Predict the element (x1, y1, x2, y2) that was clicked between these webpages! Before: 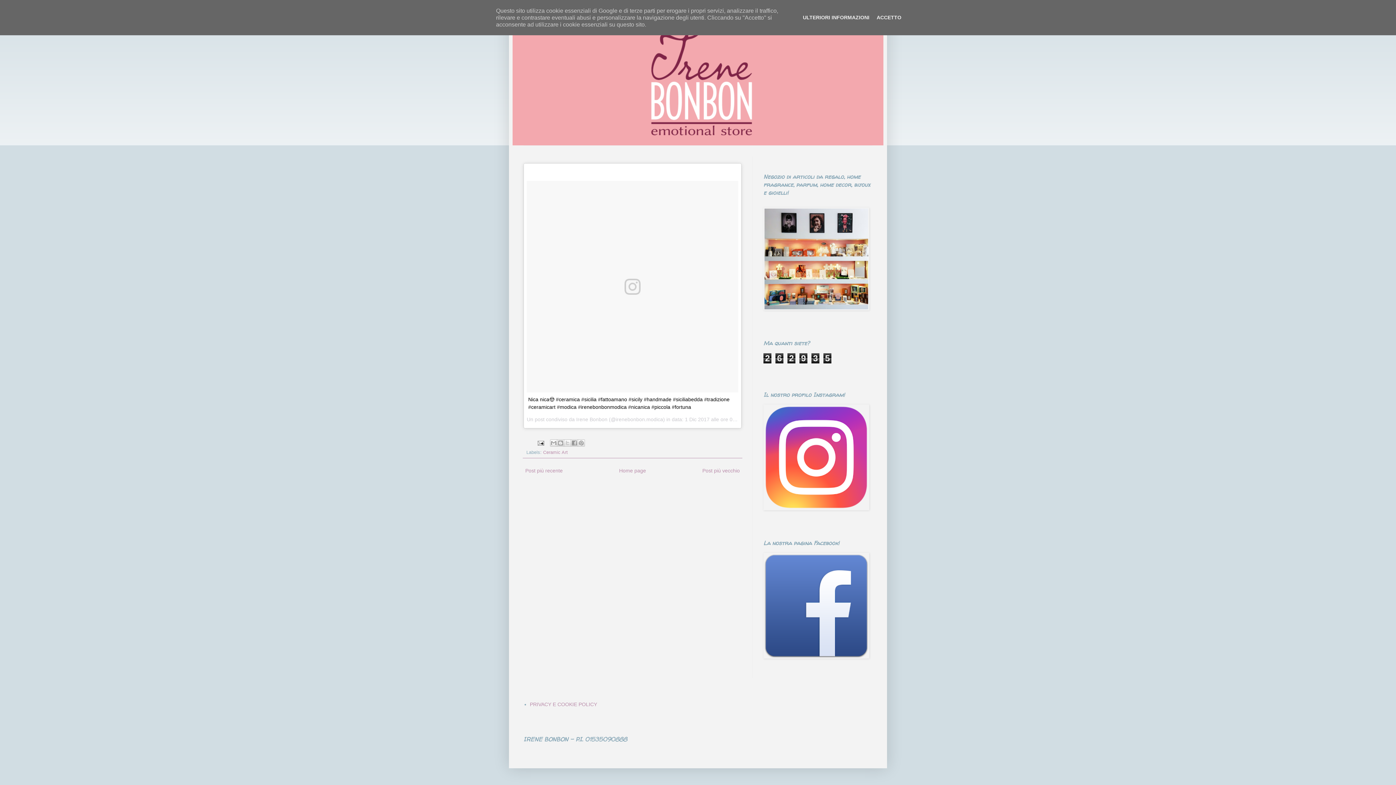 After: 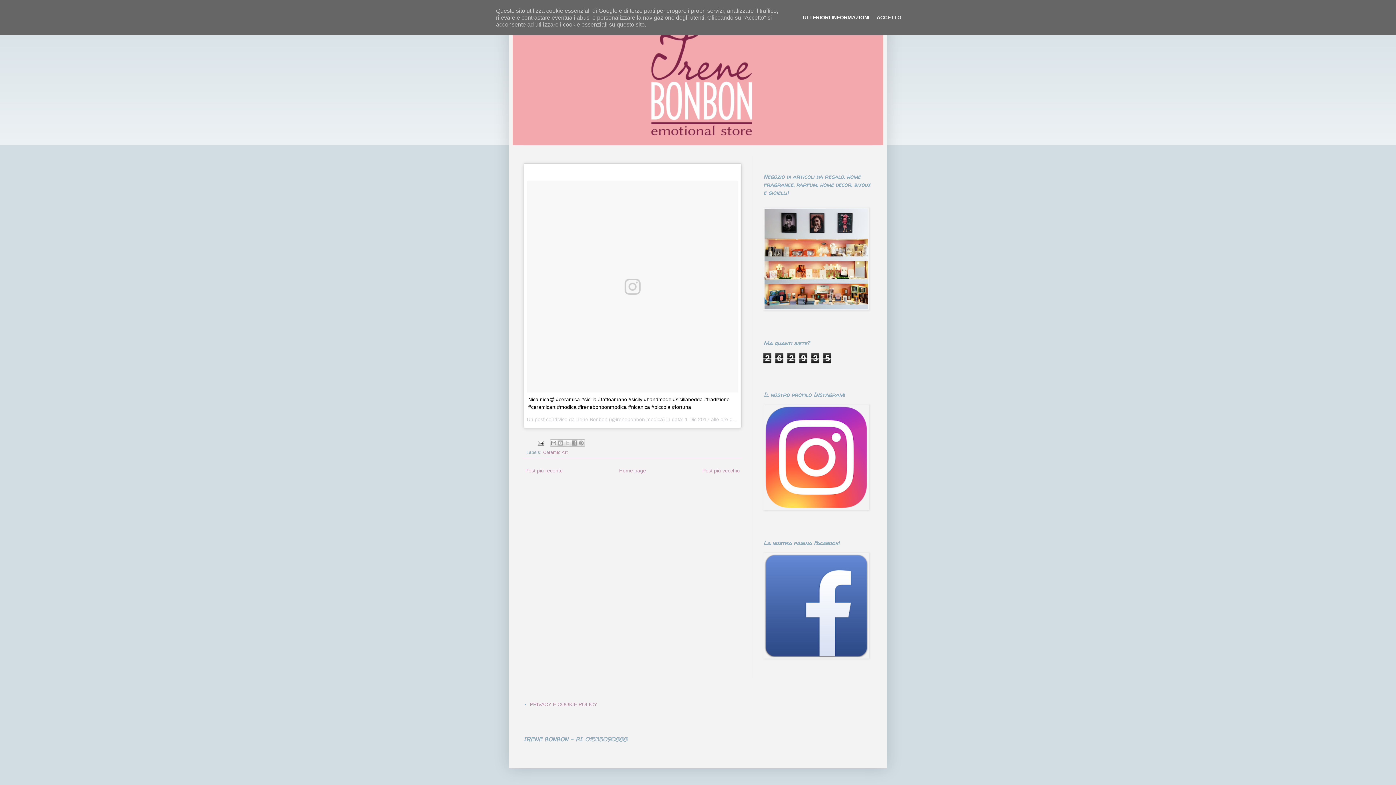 Action: label: ULTERIORI INFORMAZIONI bbox: (800, 14, 871, 20)